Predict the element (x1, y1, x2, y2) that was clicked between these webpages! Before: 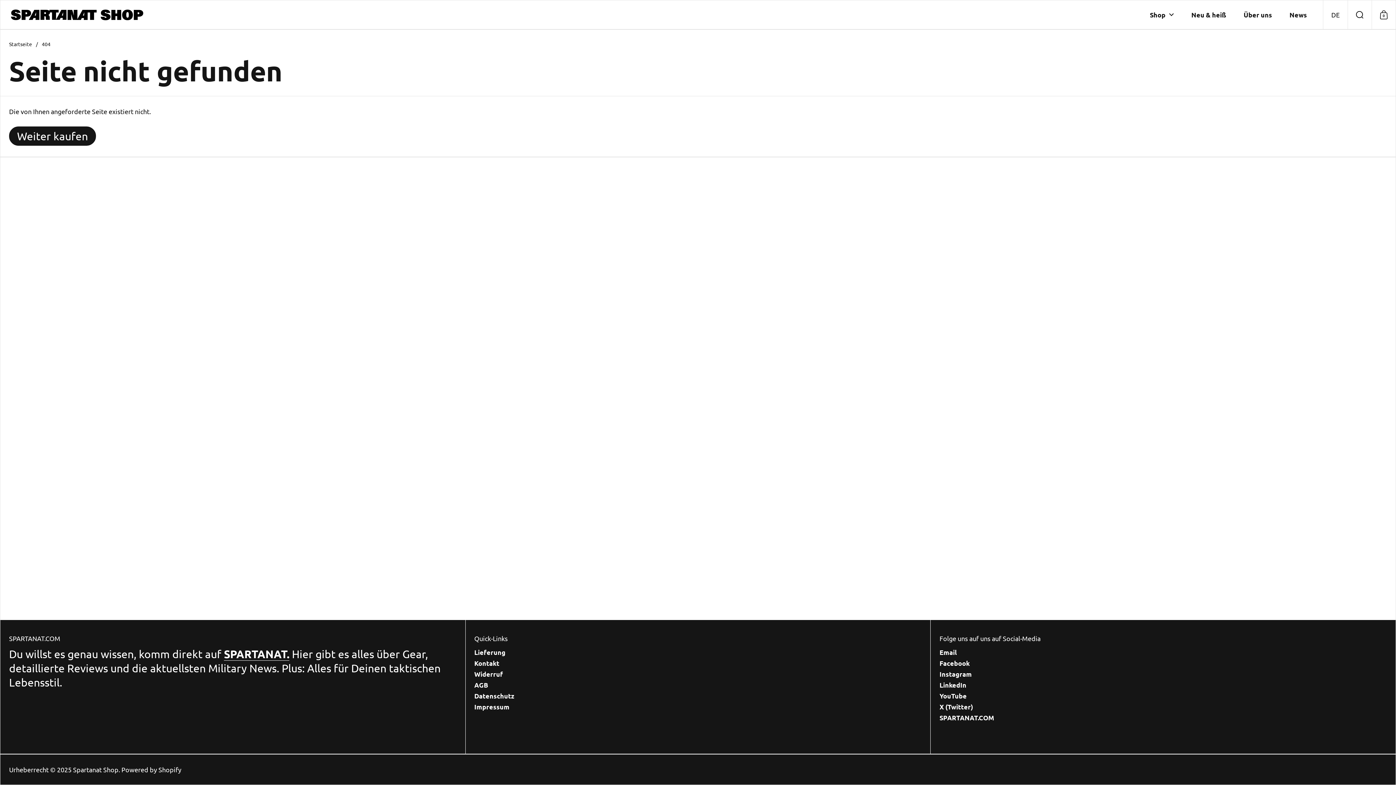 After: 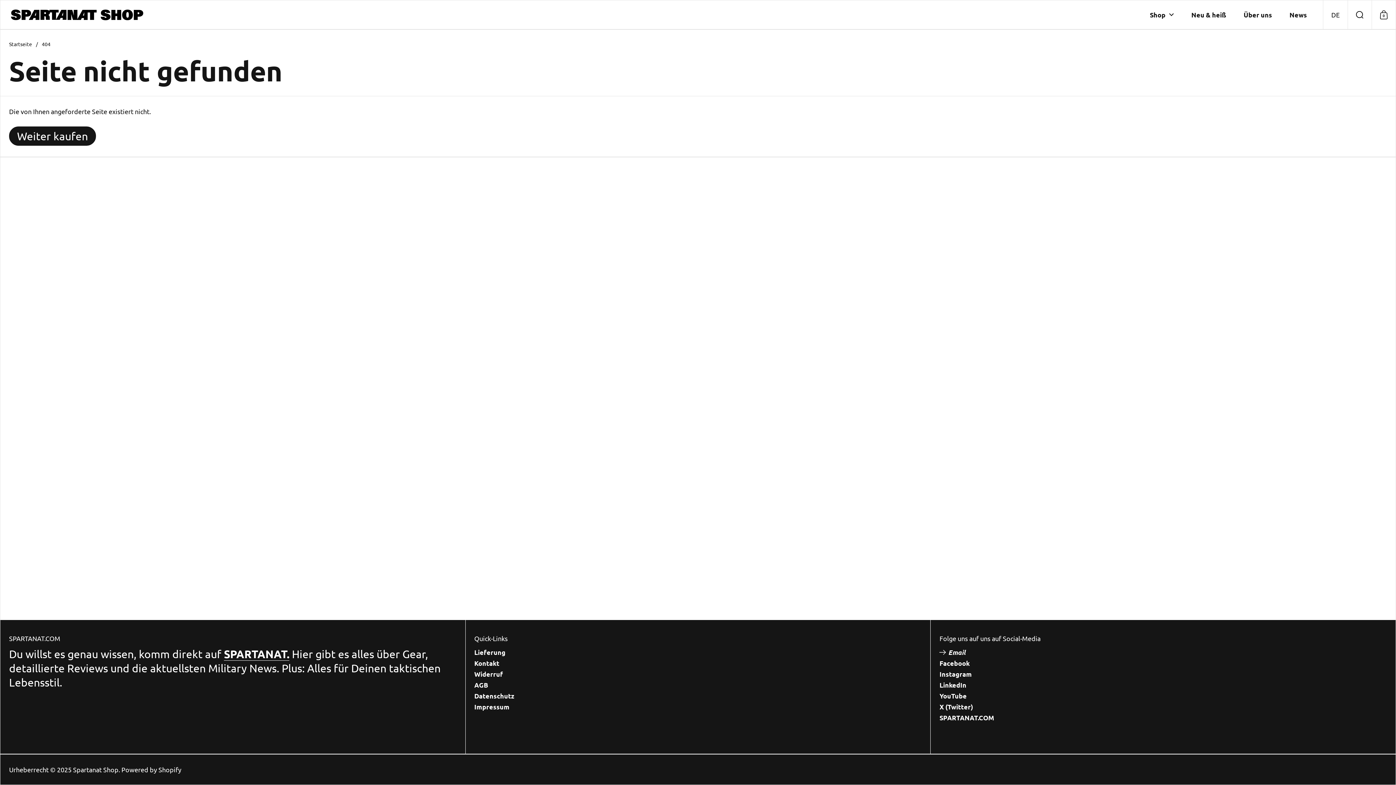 Action: bbox: (939, 647, 1387, 658) label: Email